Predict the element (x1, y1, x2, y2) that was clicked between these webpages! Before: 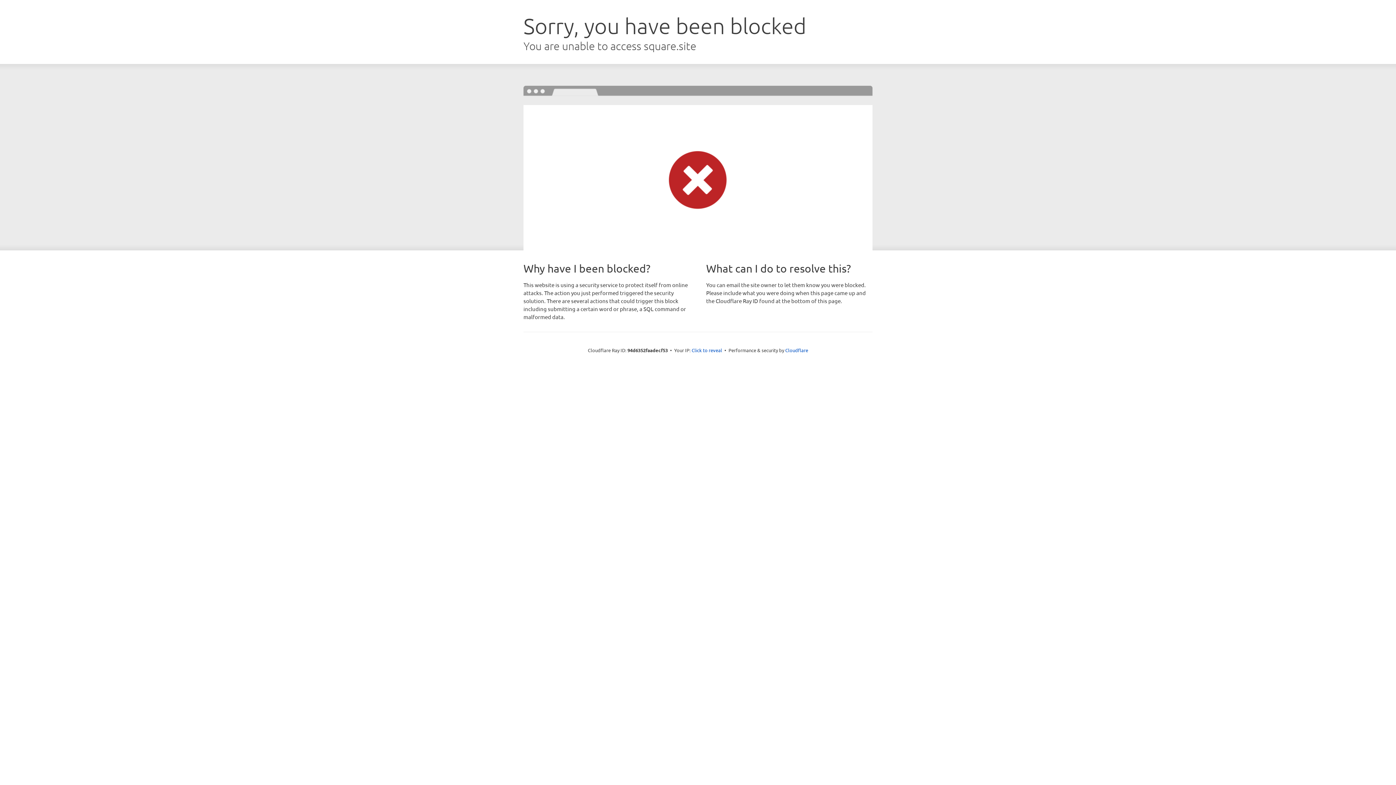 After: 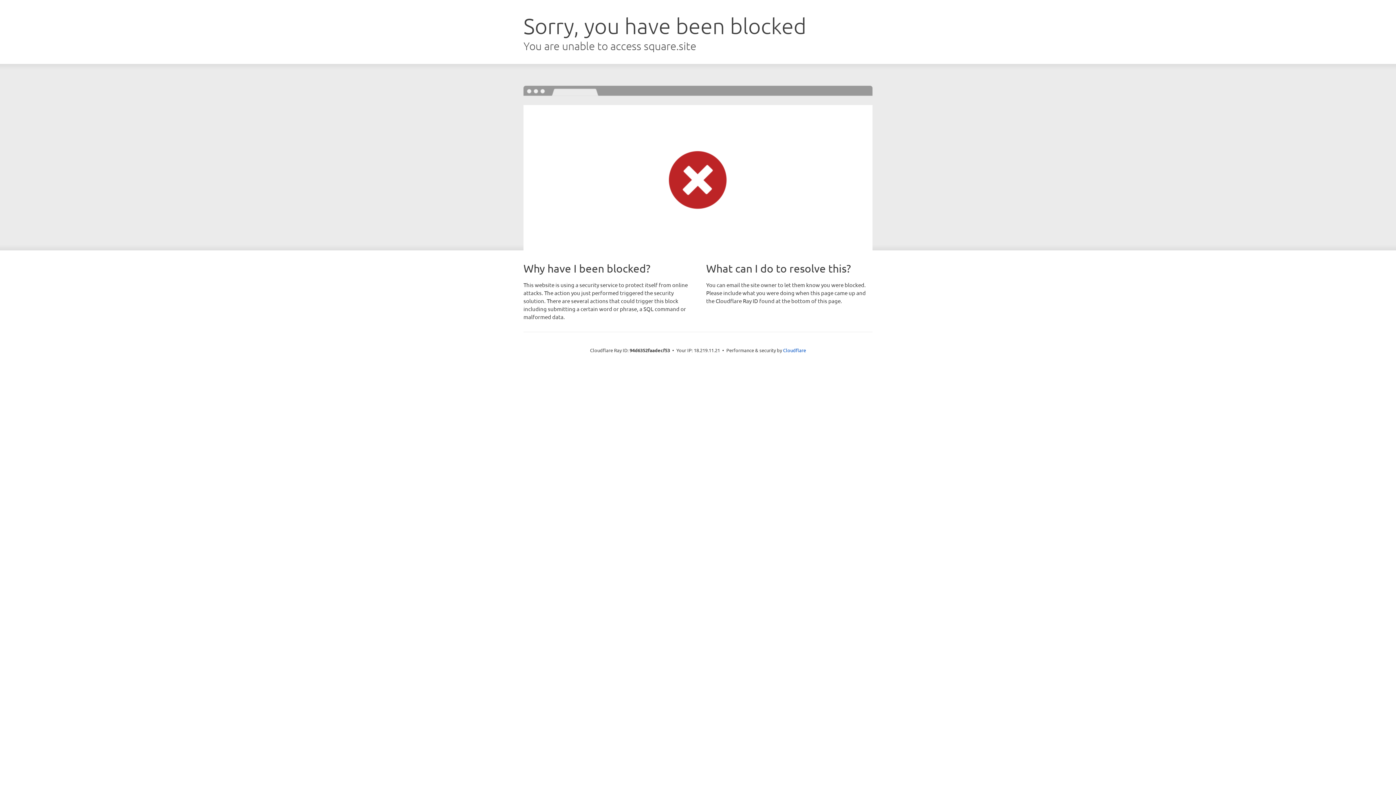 Action: label: Click to reveal bbox: (691, 346, 722, 353)